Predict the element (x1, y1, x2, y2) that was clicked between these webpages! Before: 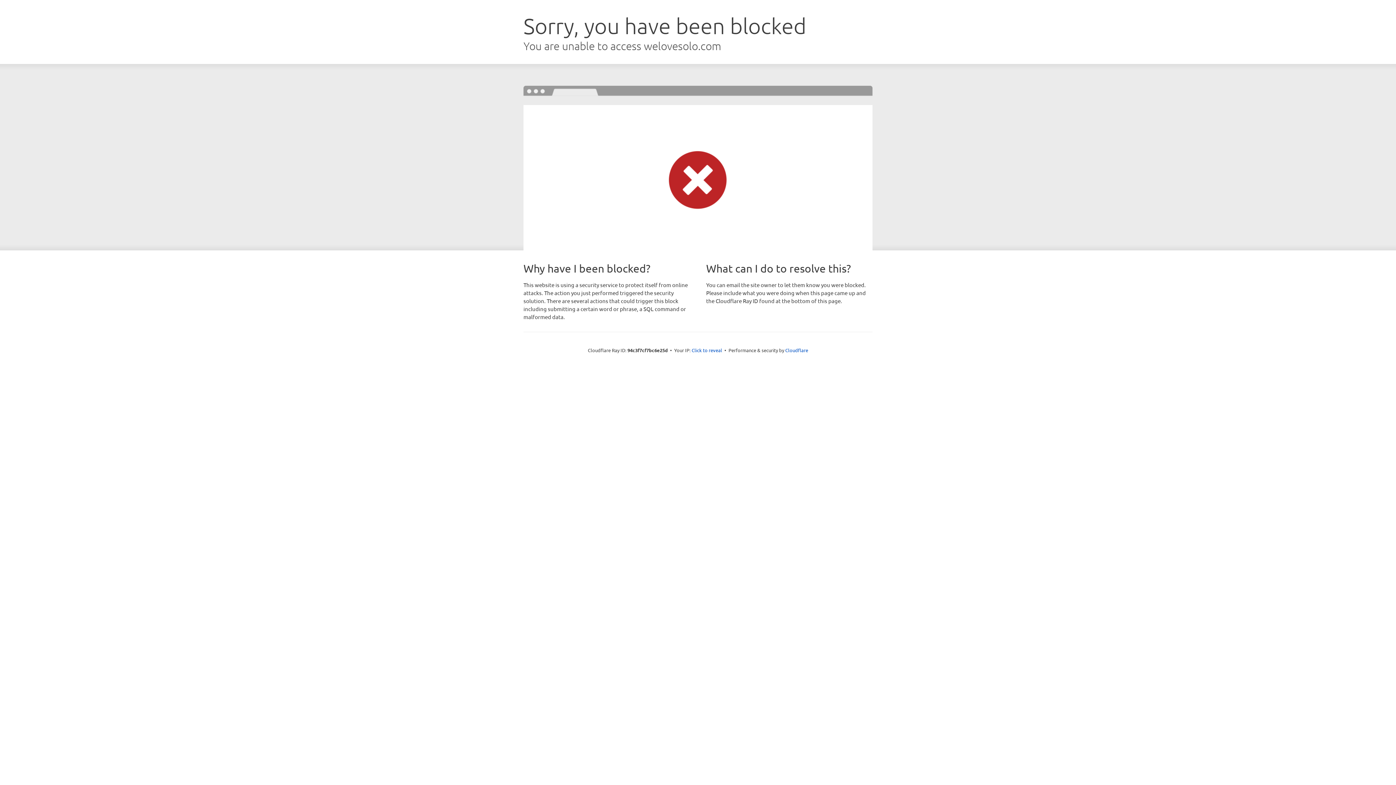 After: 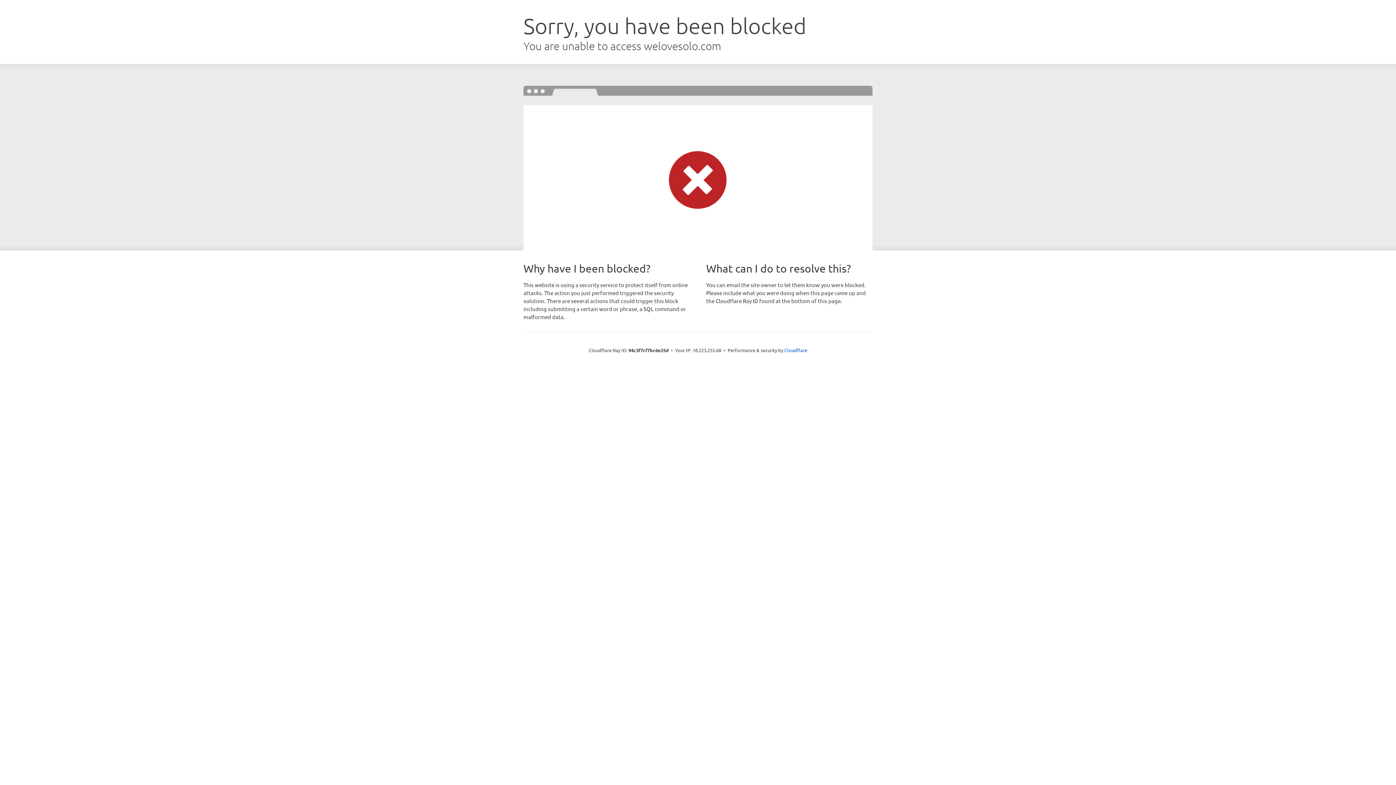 Action: label: Click to reveal bbox: (691, 346, 722, 353)